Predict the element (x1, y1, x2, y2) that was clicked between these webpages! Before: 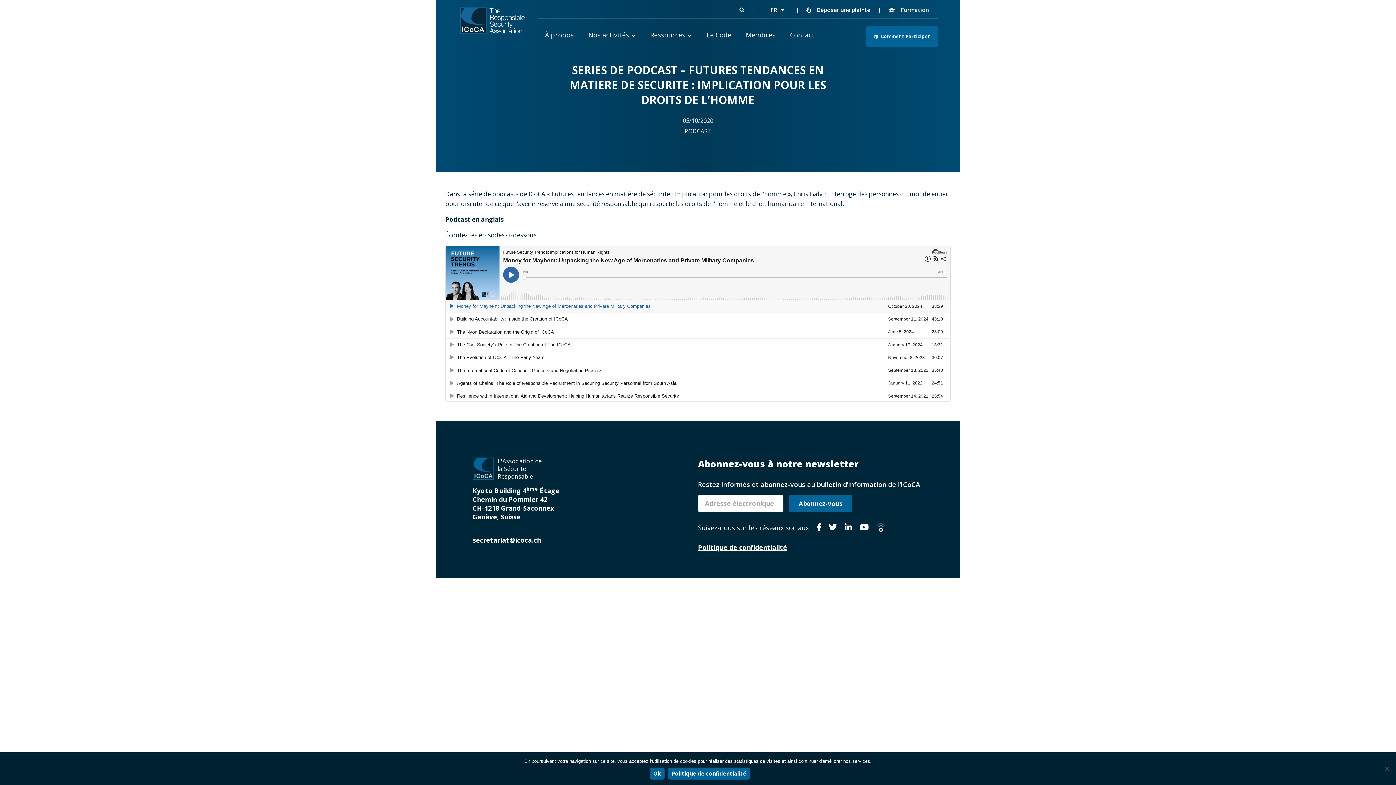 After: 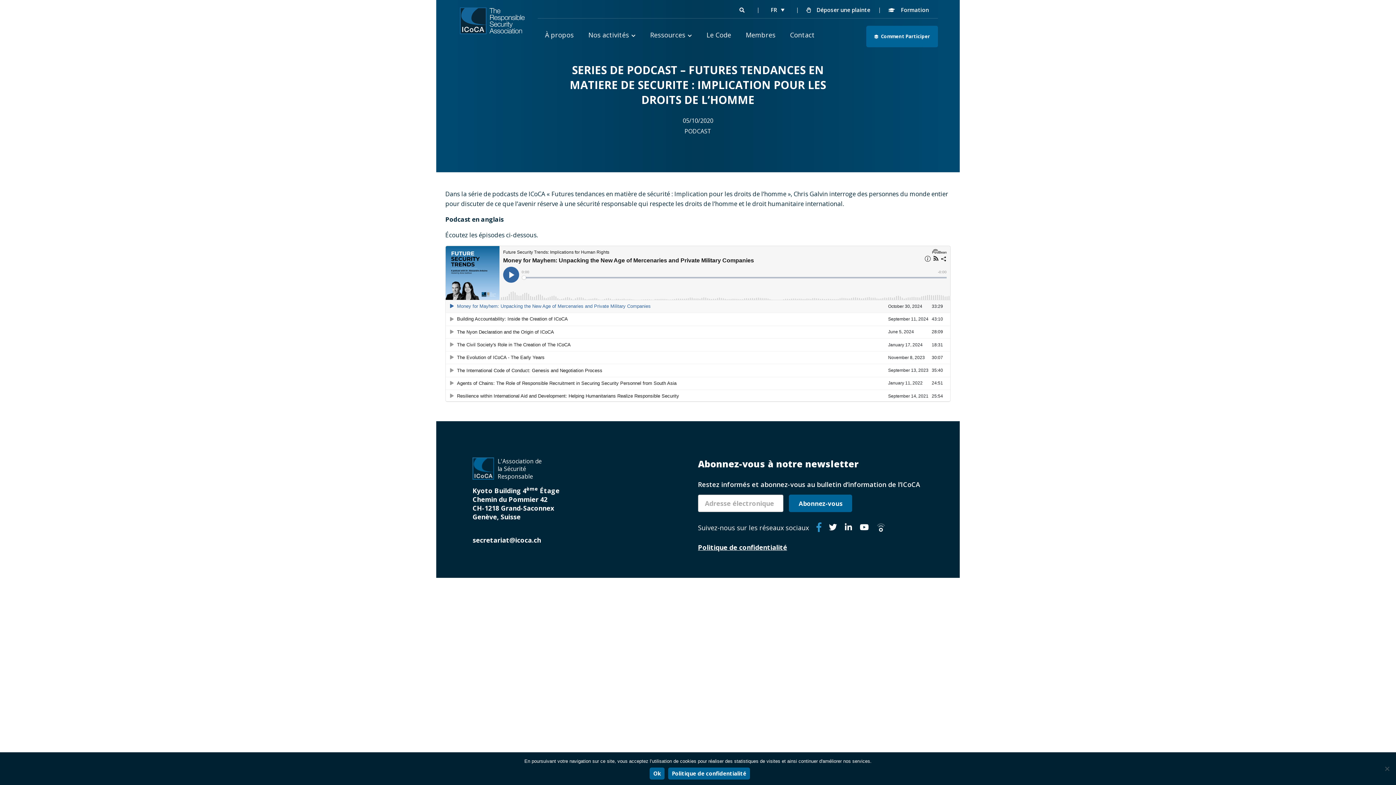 Action: bbox: (817, 523, 821, 533)